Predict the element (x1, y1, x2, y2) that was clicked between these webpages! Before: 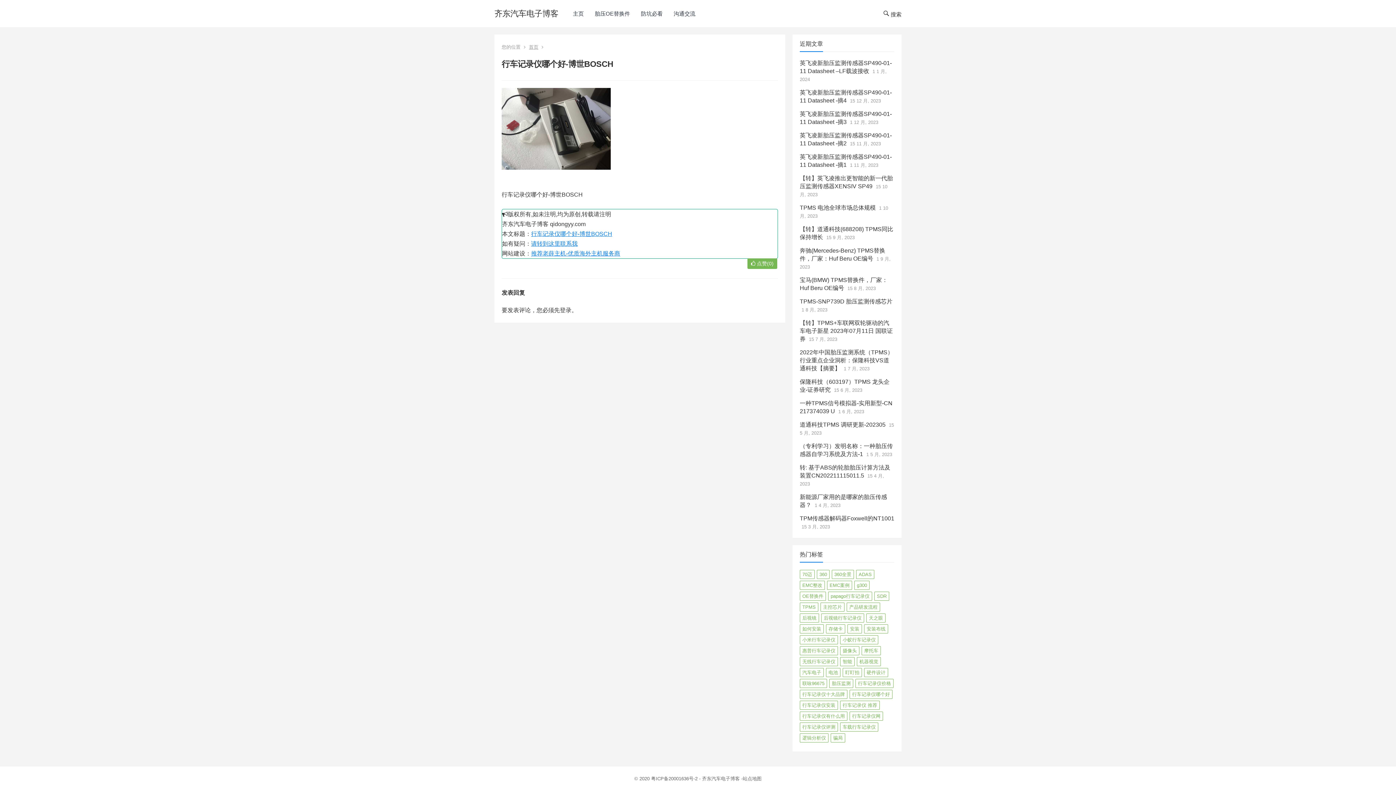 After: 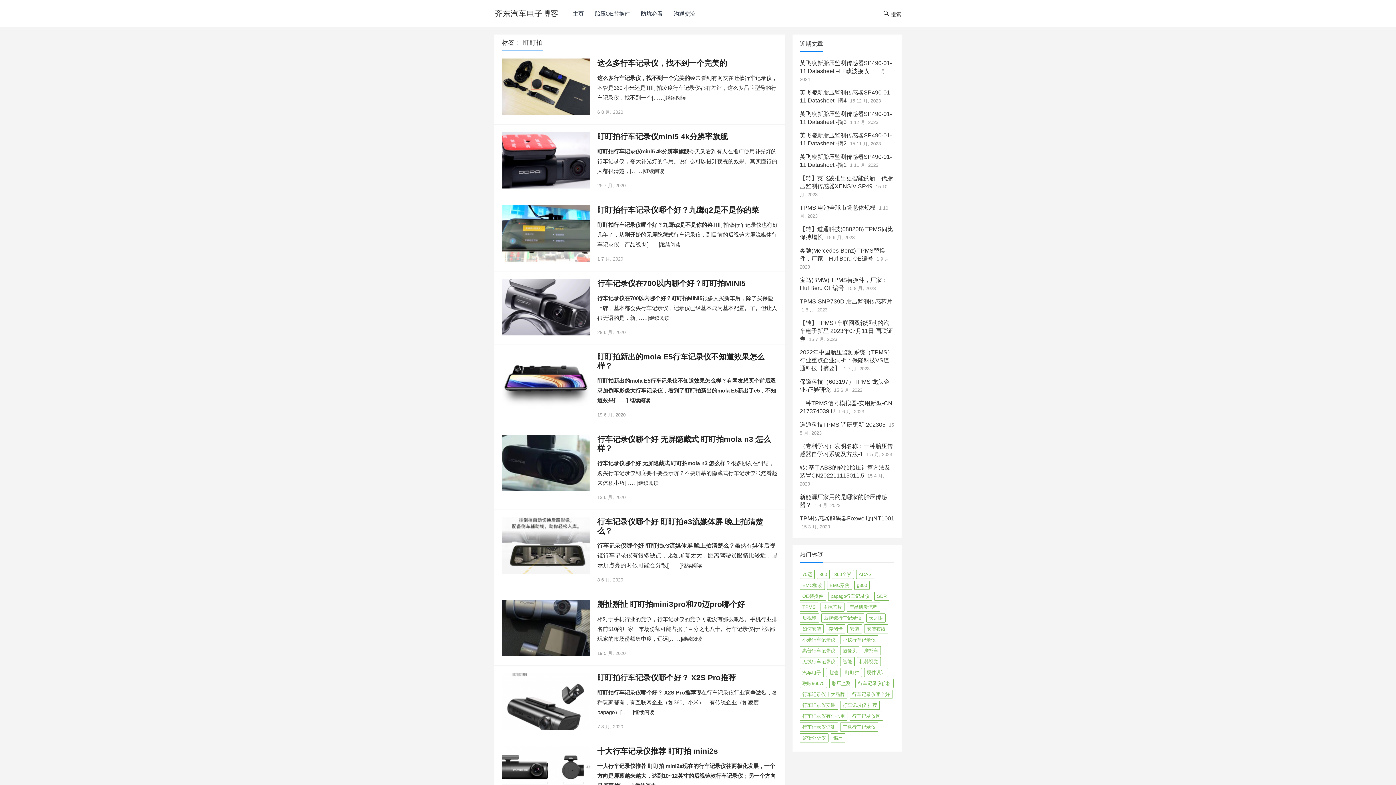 Action: label: 盯盯拍 (17 项) bbox: (842, 668, 862, 677)